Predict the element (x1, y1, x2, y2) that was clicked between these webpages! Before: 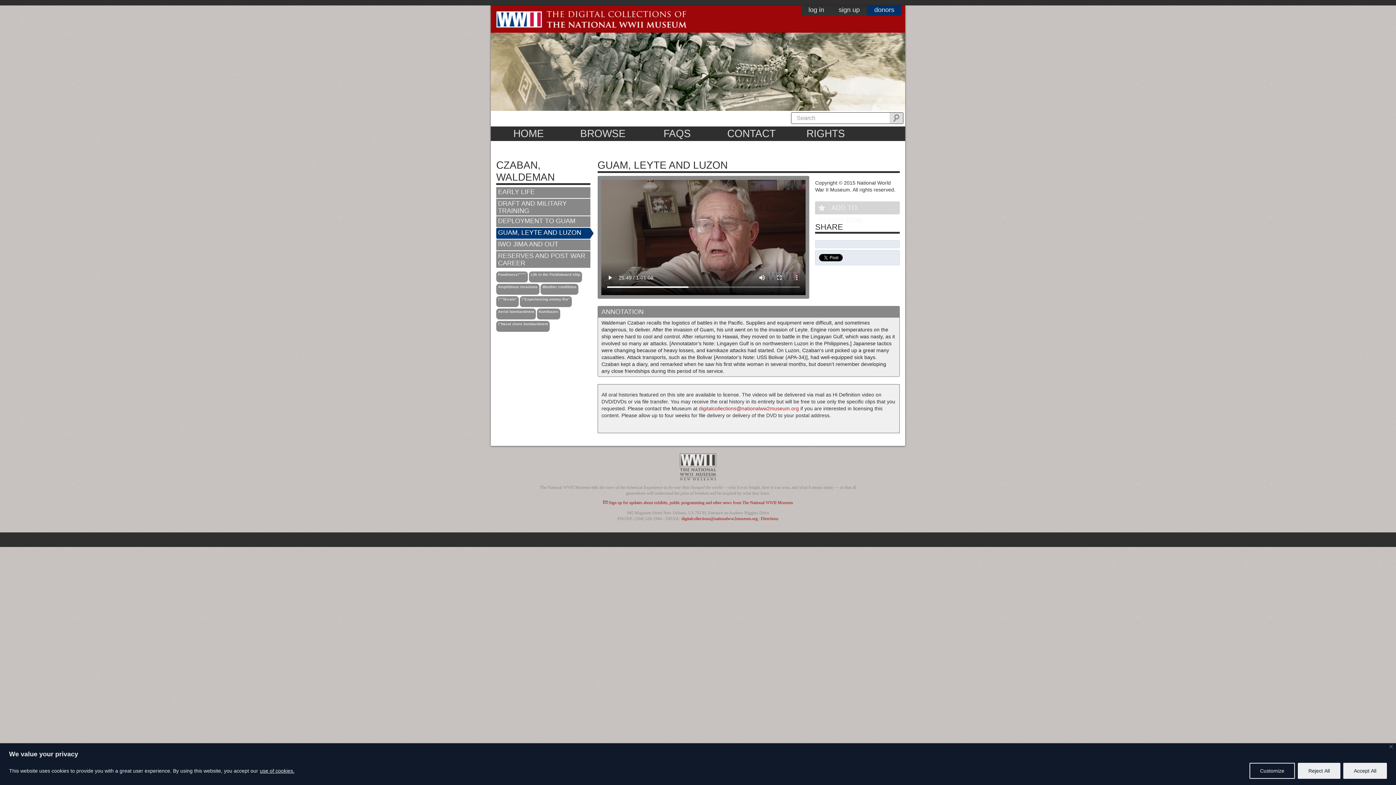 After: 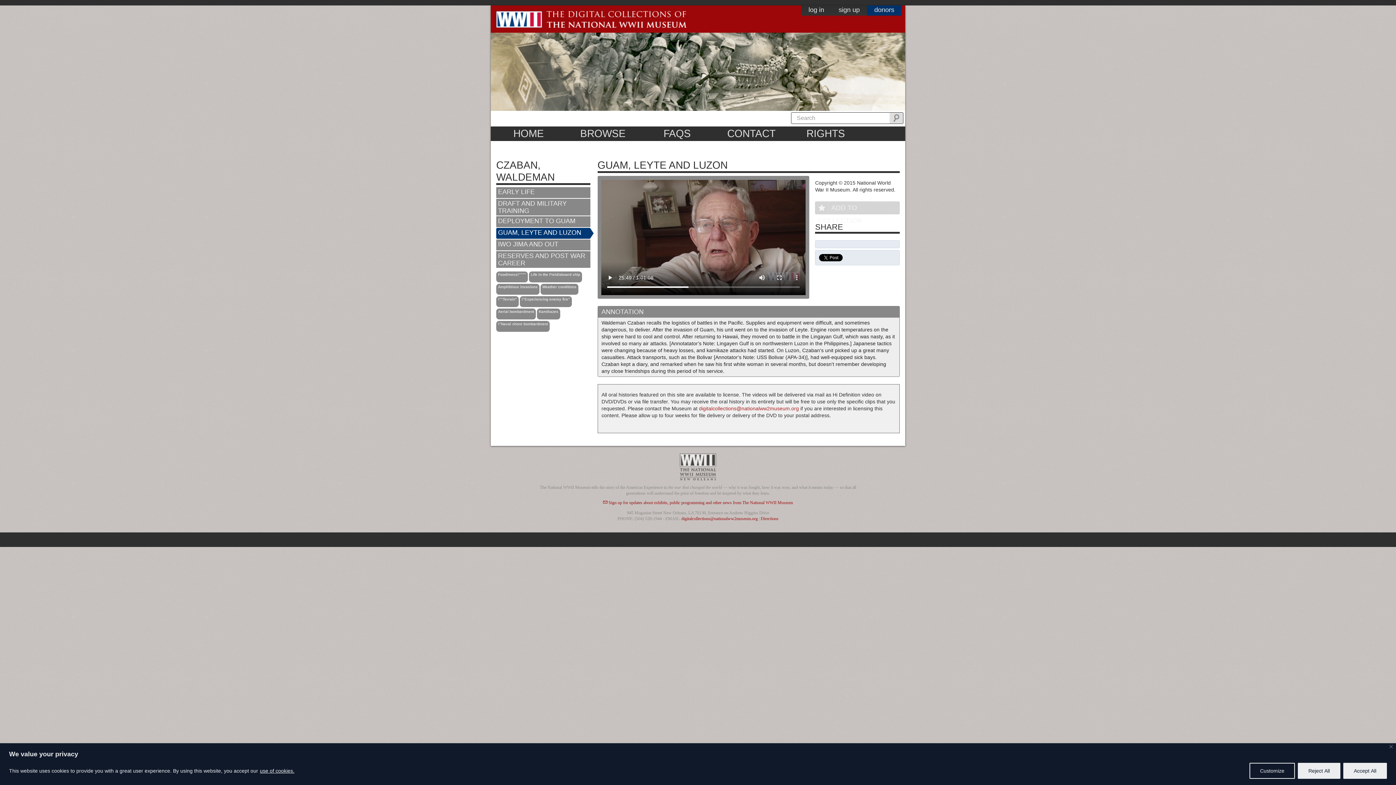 Action: bbox: (496, 228, 590, 238) label: GUAM, LEYTE AND LUZON